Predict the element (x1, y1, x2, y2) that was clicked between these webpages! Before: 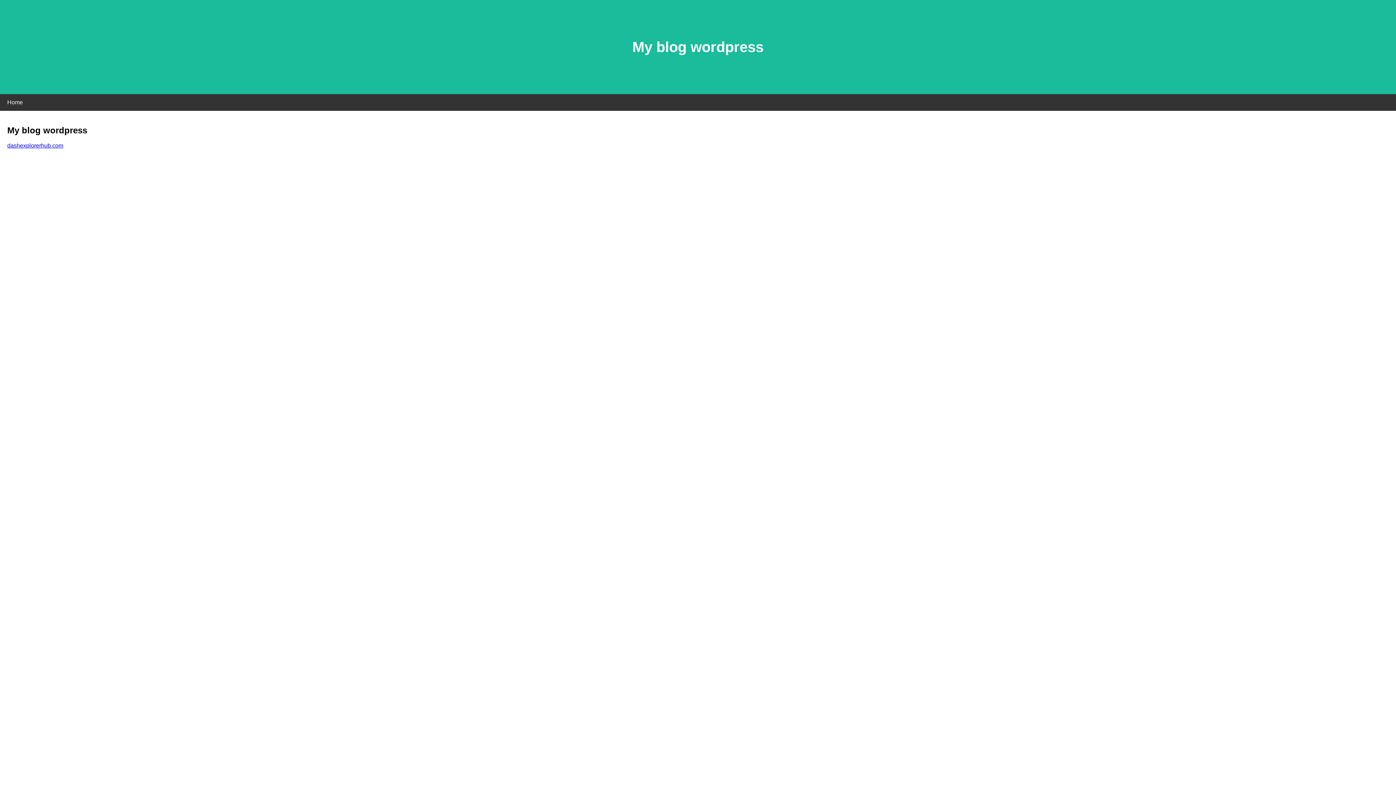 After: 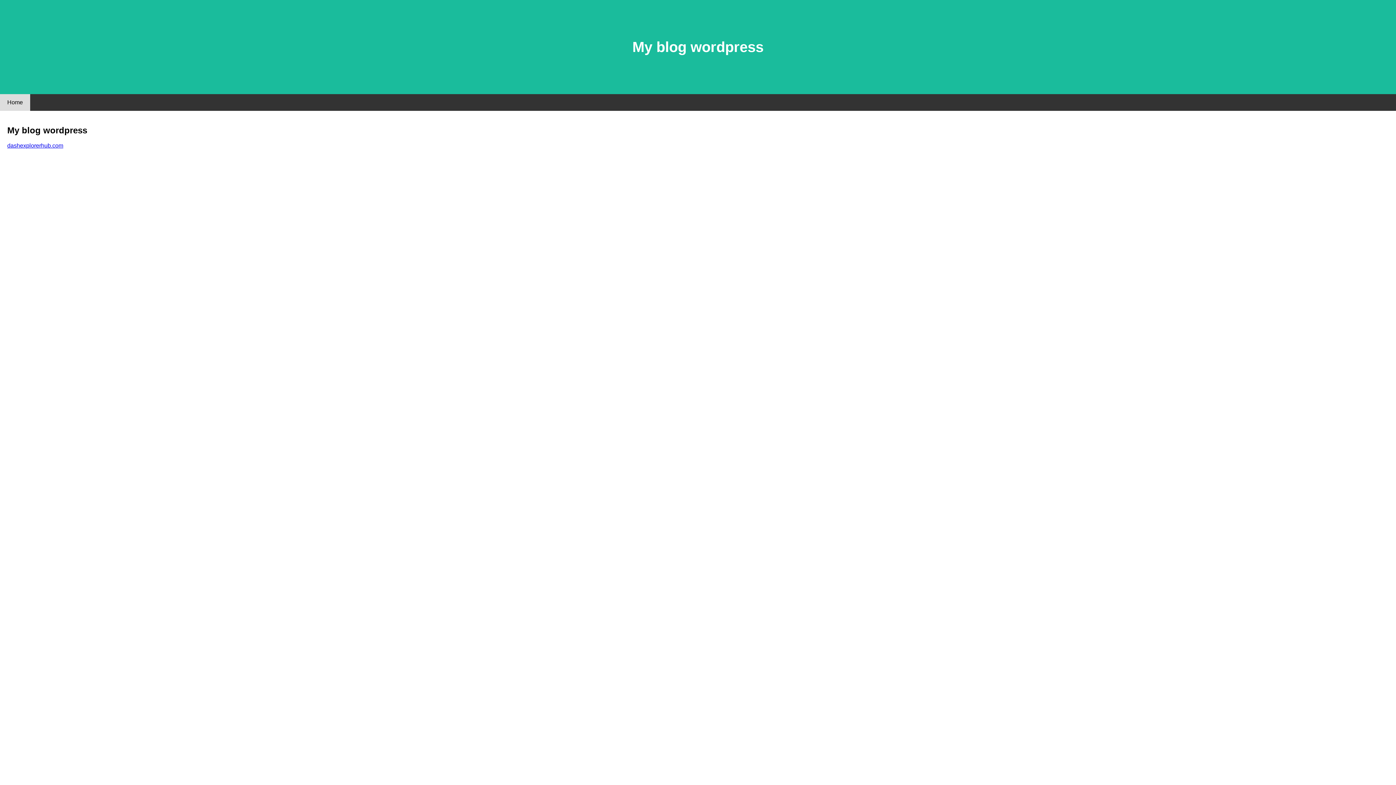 Action: label: Home bbox: (0, 94, 30, 110)